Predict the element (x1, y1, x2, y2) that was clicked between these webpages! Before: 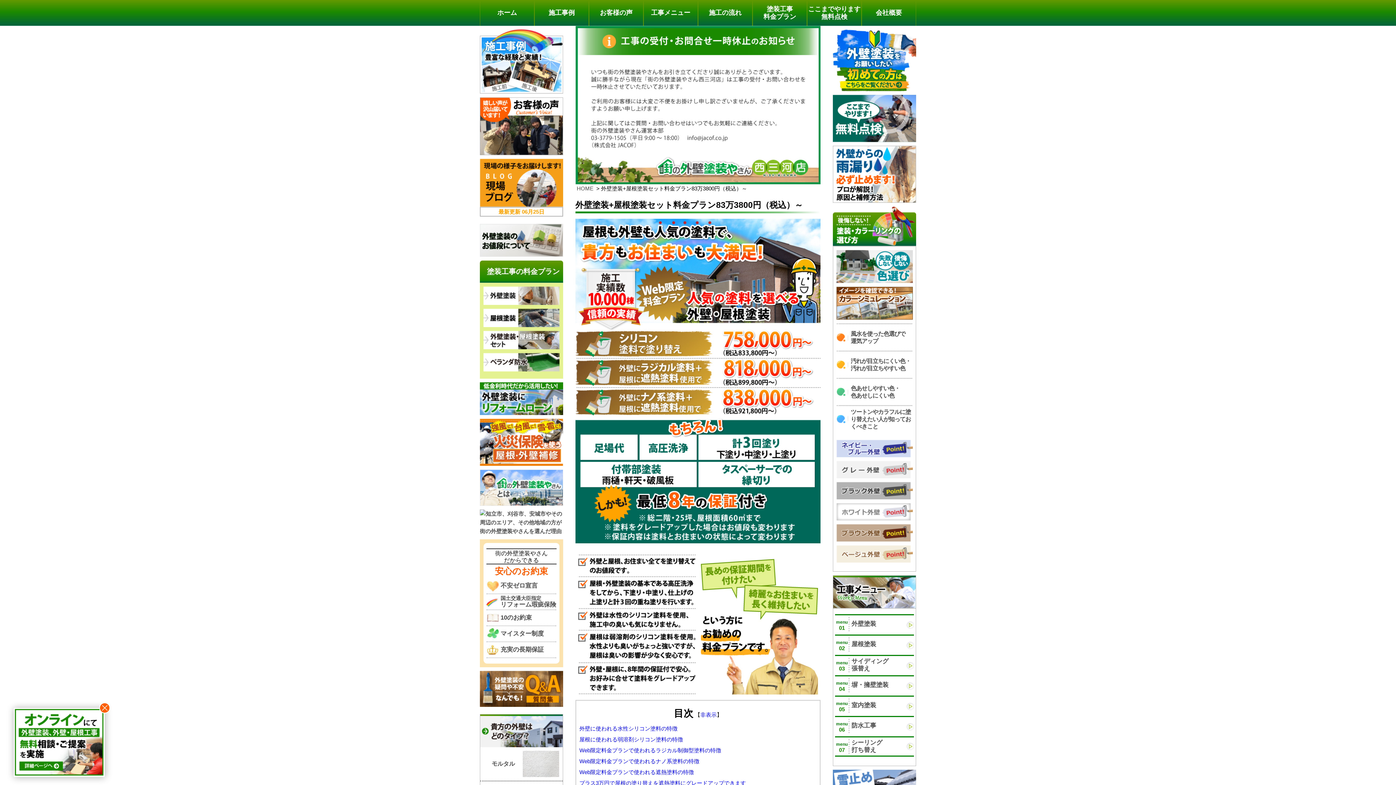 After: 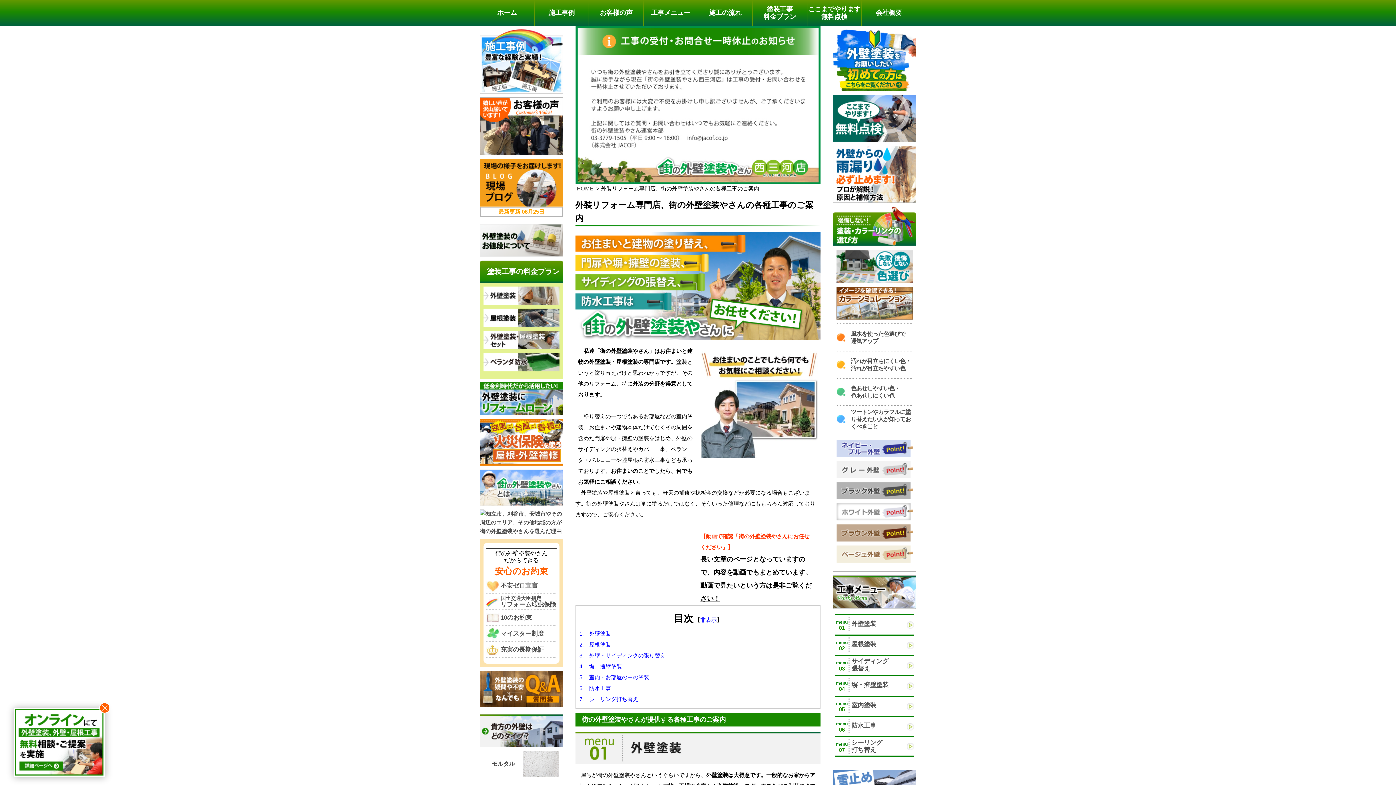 Action: bbox: (644, 0, 697, 25) label: 工事メニュー